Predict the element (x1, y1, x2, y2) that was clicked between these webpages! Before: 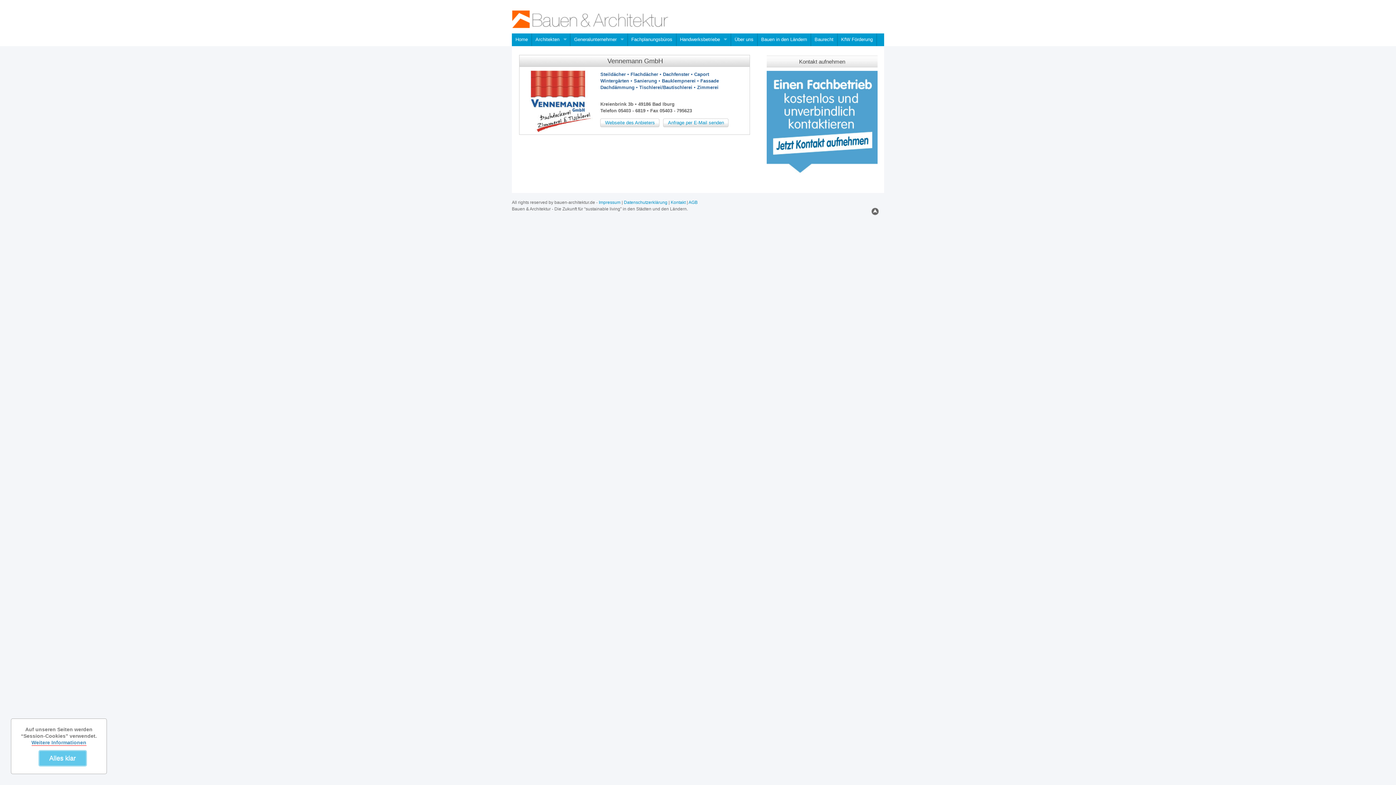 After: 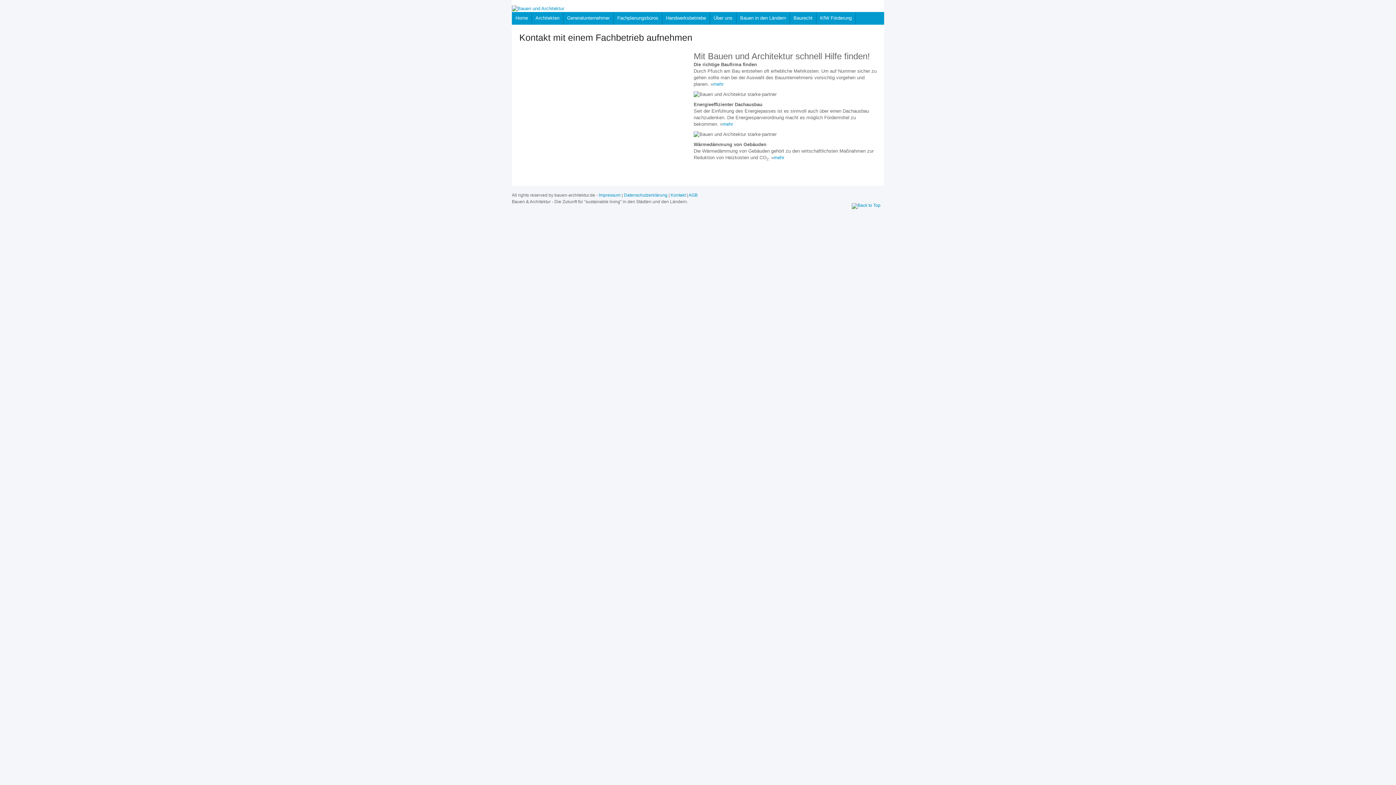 Action: bbox: (766, 170, 877, 175)